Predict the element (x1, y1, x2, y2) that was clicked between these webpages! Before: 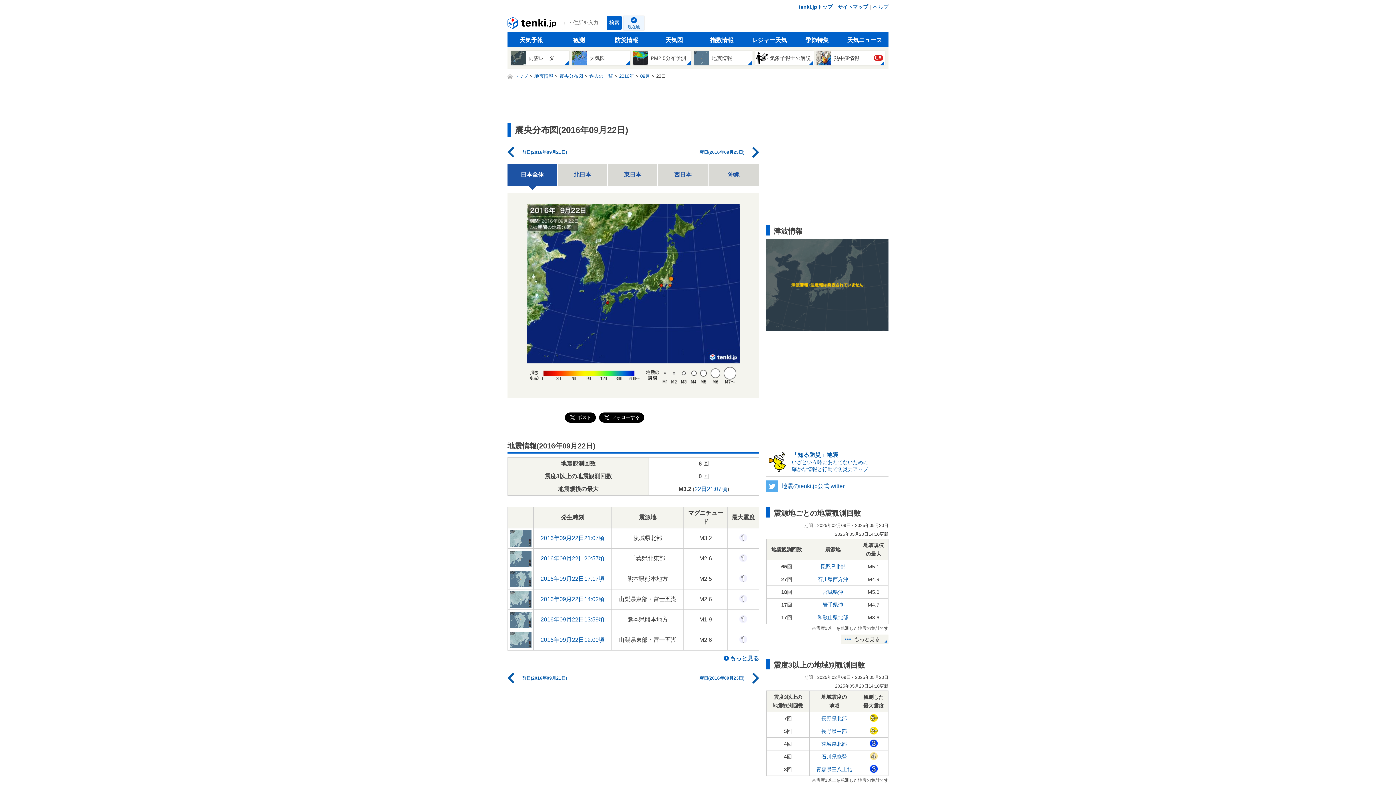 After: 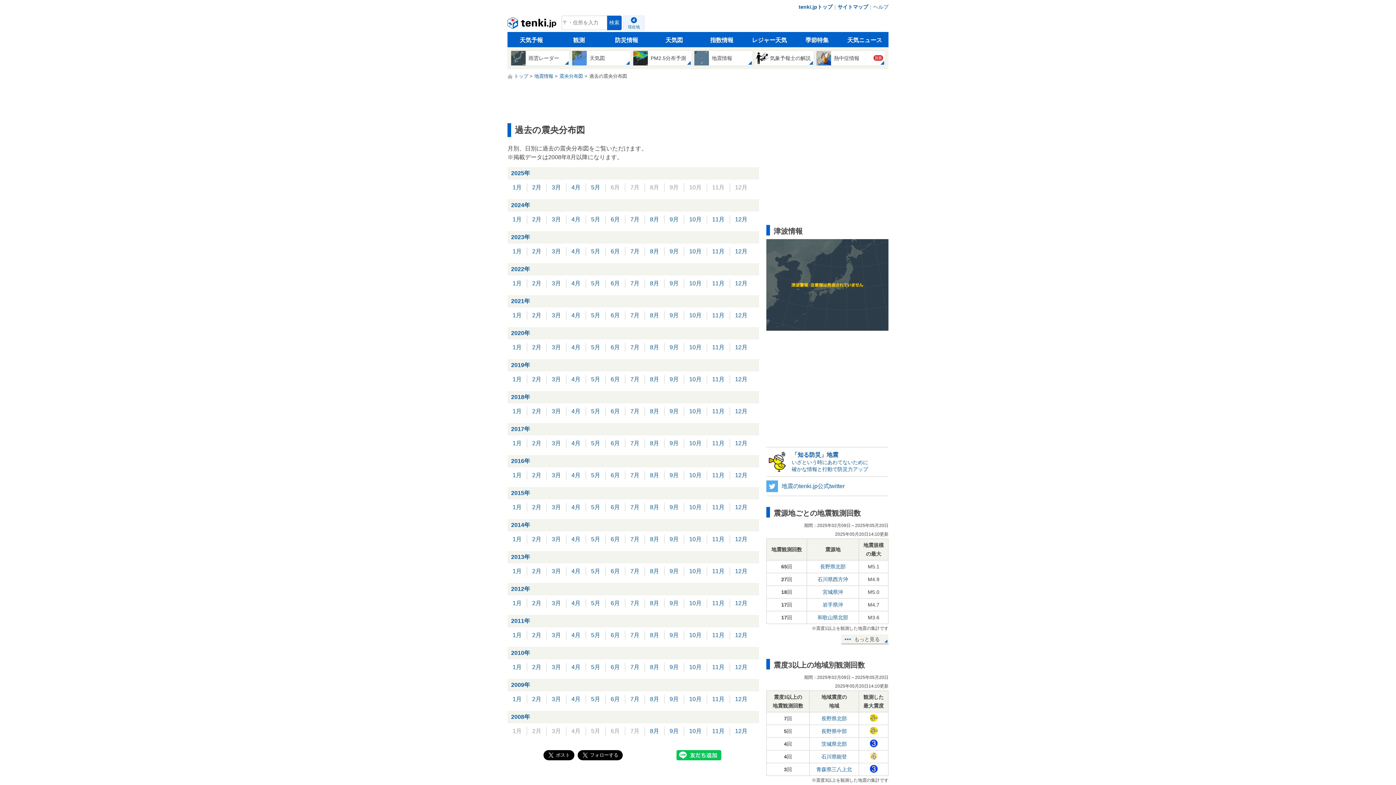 Action: label: 過去の一覧 bbox: (589, 73, 613, 78)